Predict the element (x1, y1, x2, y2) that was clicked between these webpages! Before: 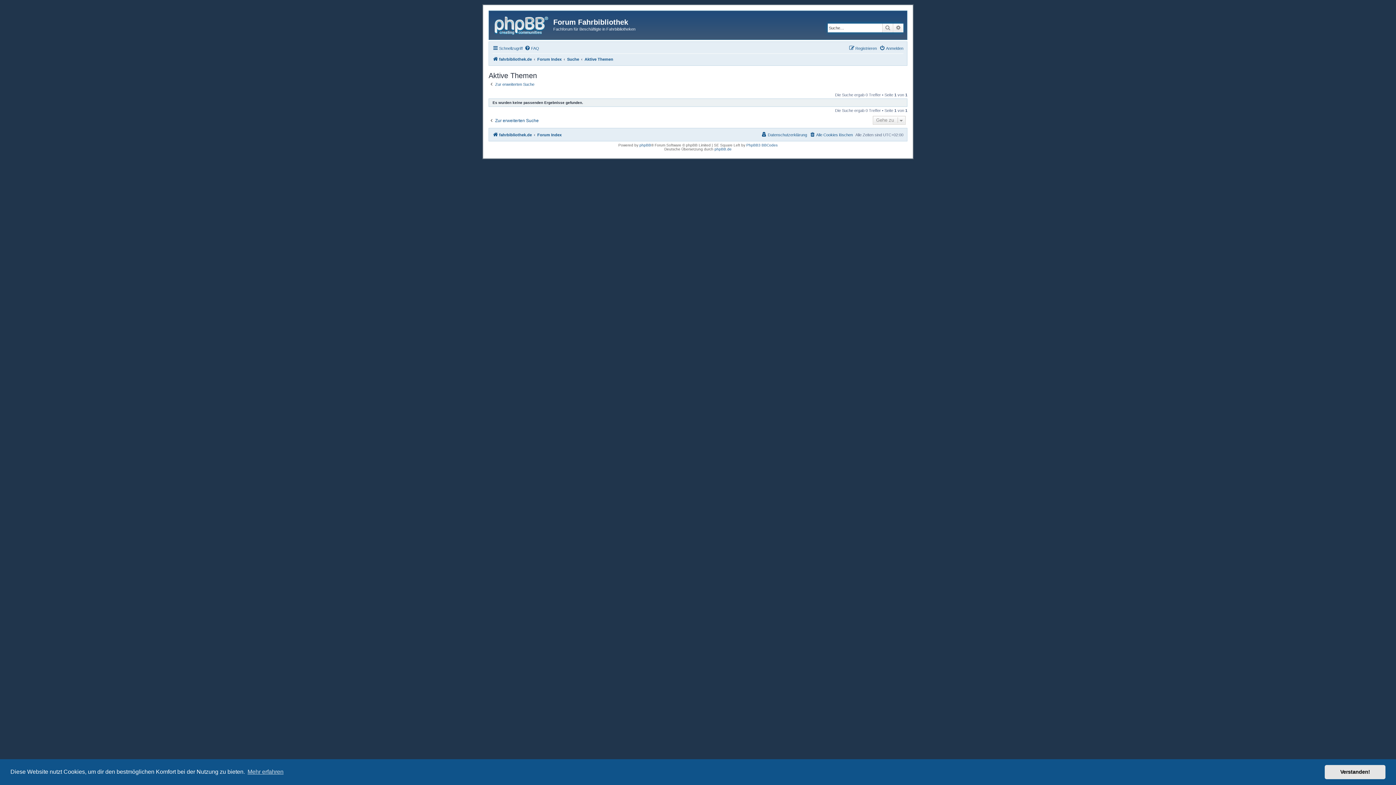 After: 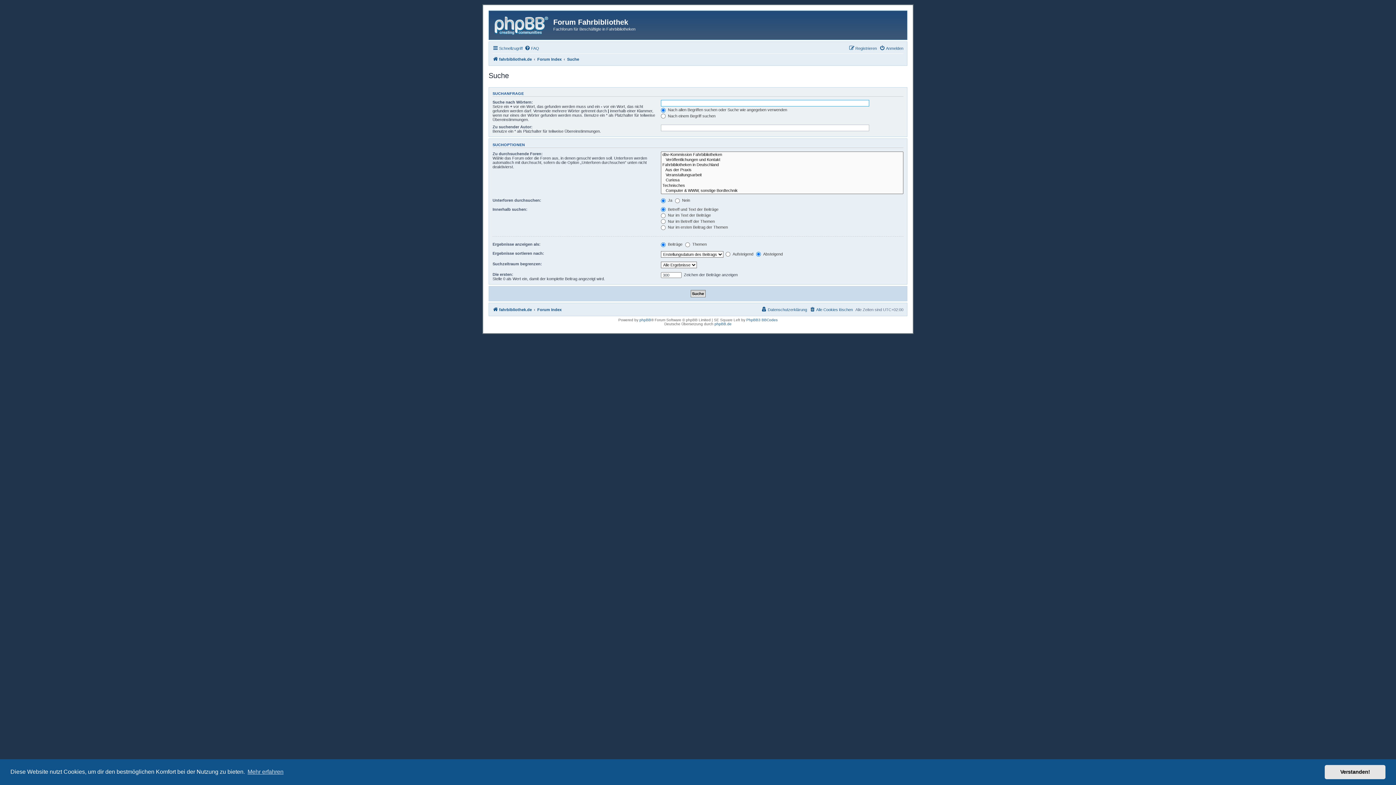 Action: bbox: (488, 81, 534, 86) label: Zur erweiterten Suche